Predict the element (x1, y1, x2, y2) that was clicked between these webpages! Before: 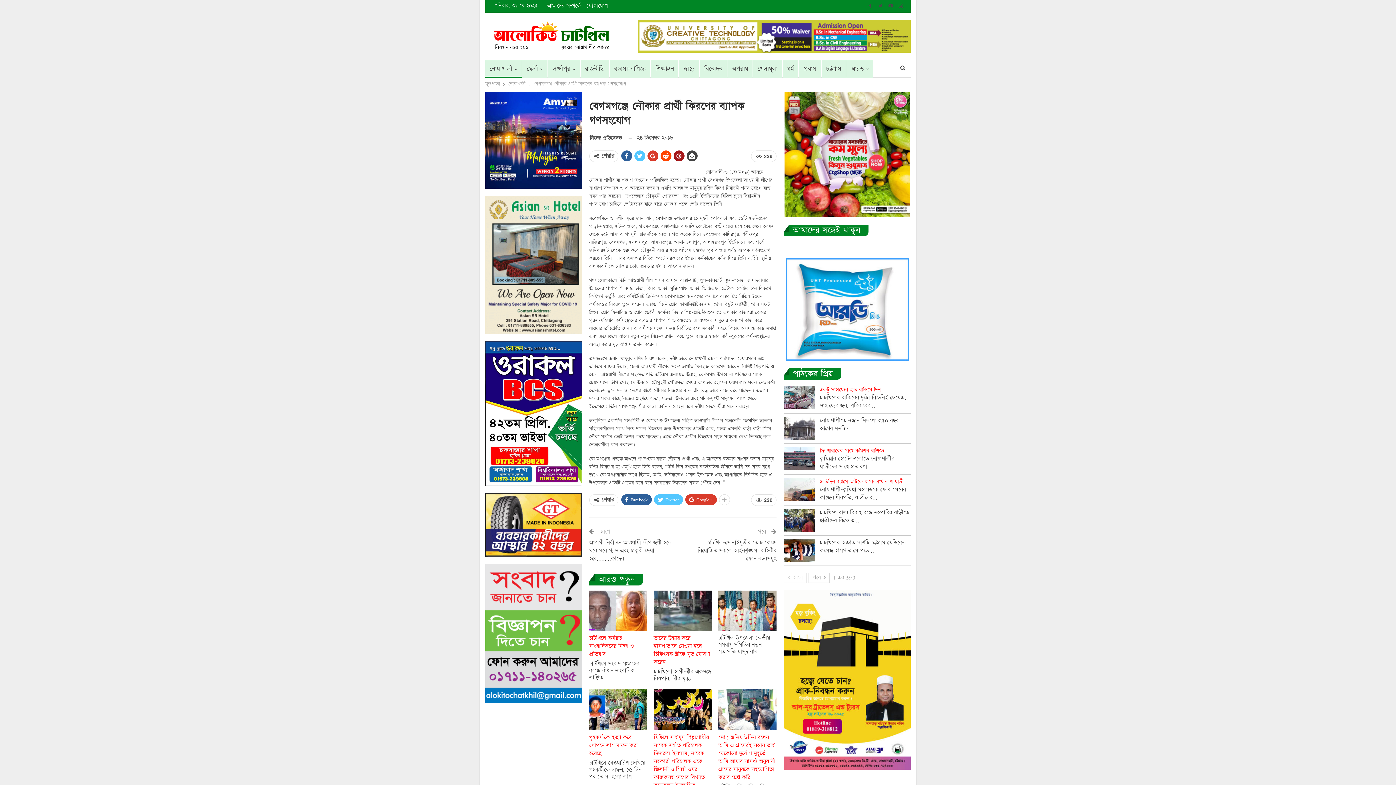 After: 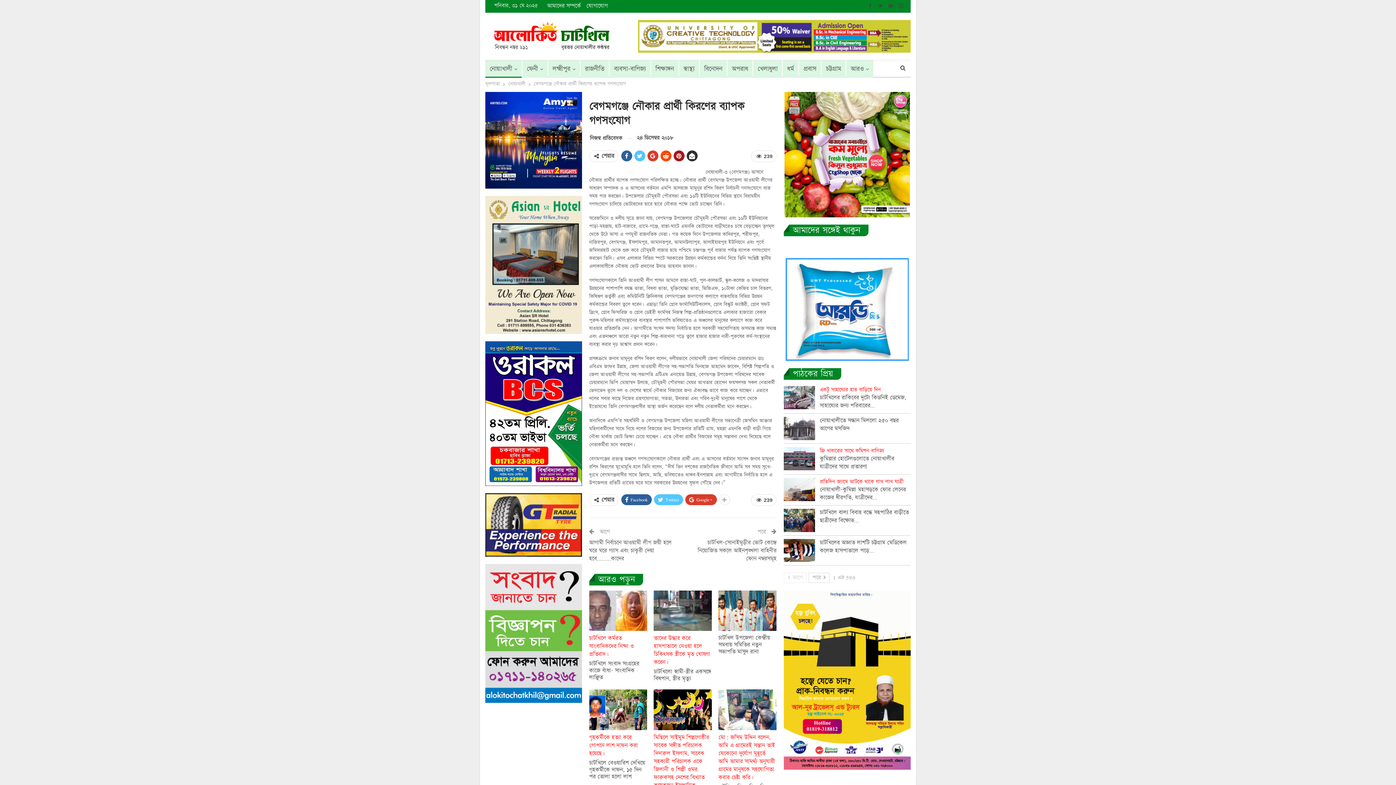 Action: bbox: (688, 152, 699, 163)